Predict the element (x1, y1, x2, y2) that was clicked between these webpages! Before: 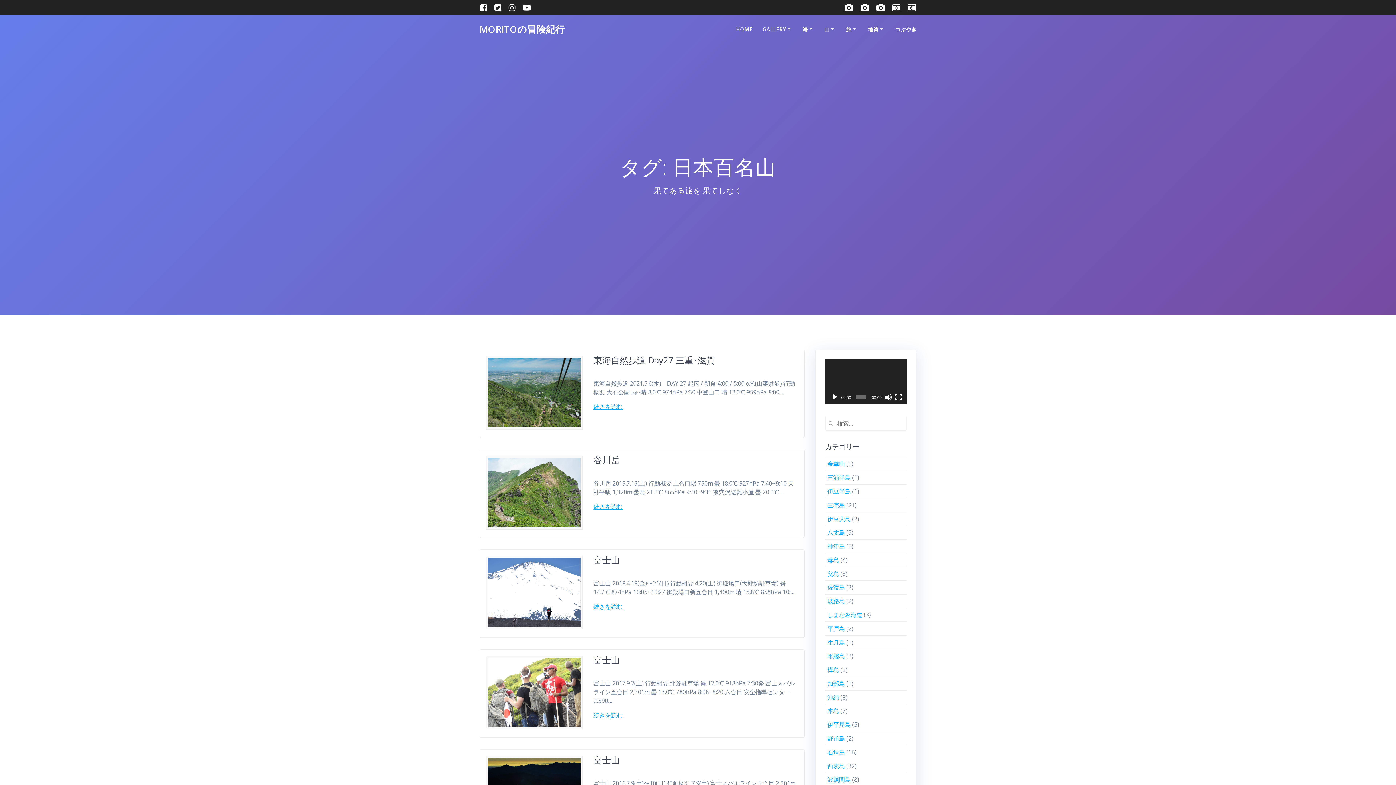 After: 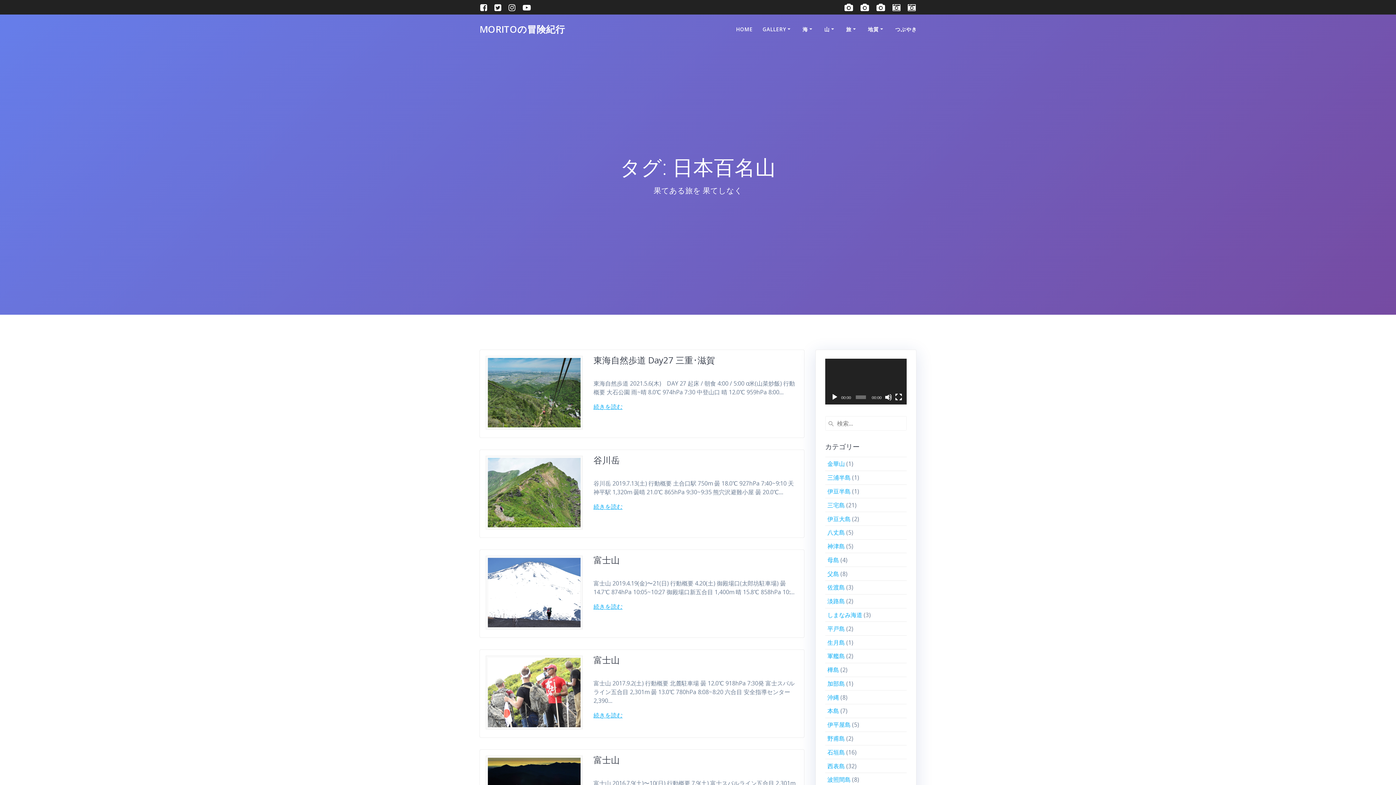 Action: bbox: (889, 2, 904, 12)